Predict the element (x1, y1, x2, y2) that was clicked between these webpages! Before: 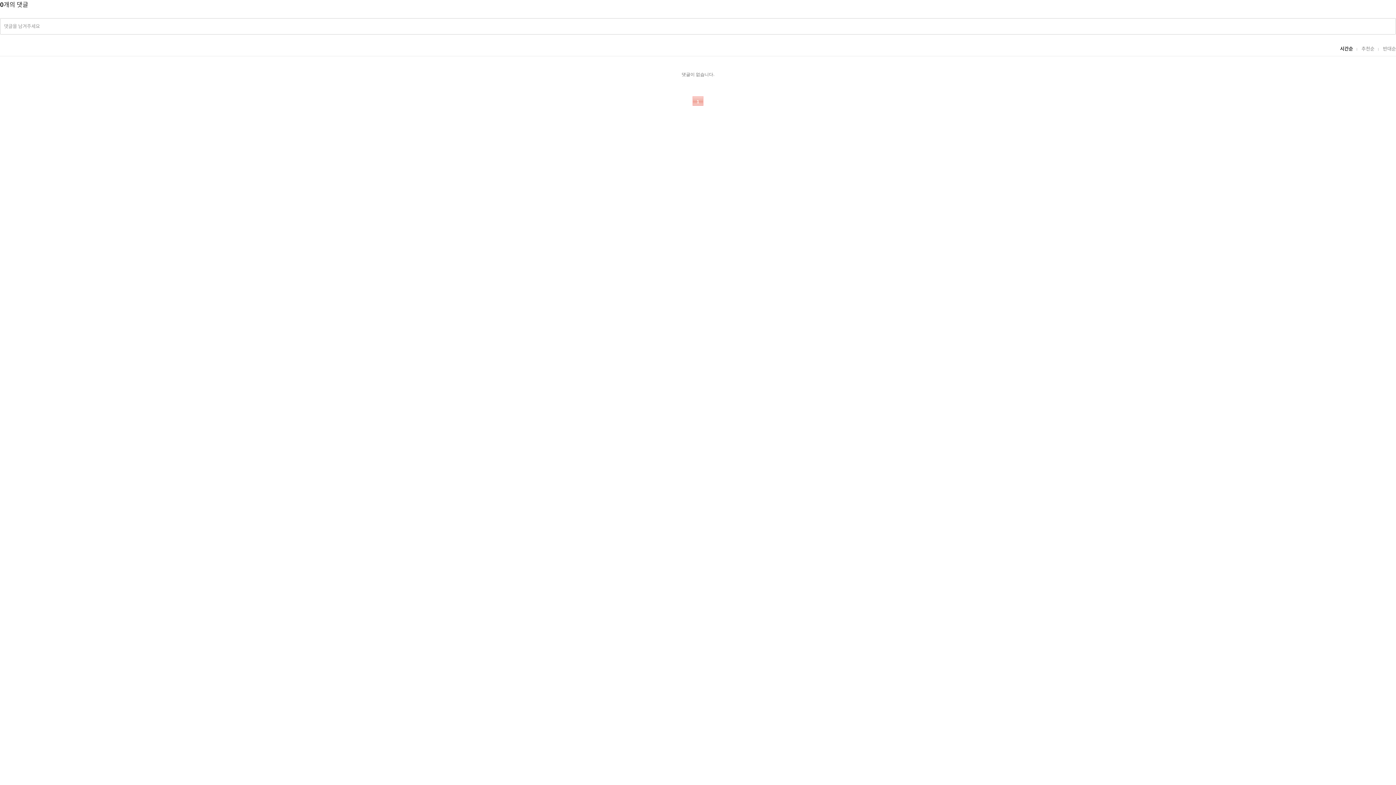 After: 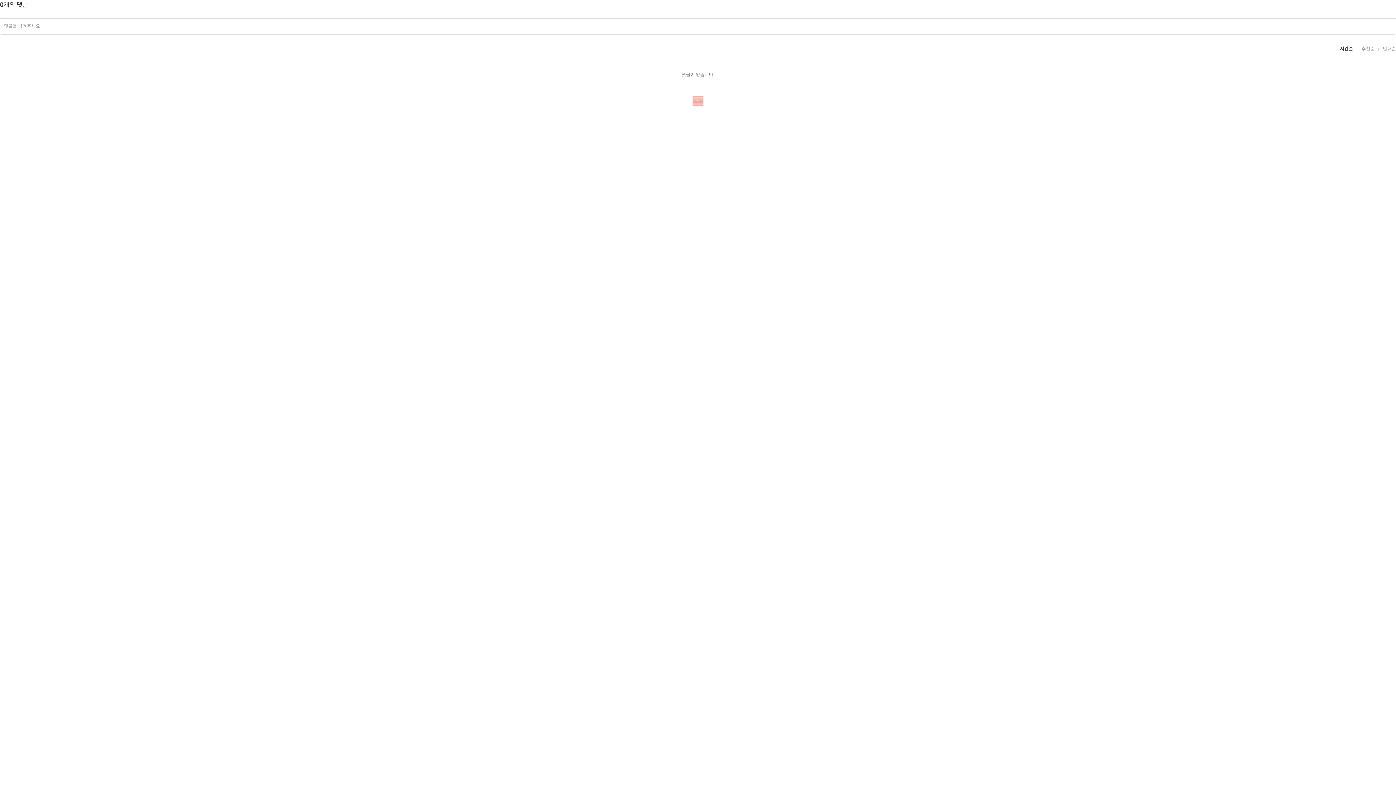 Action: label: 시간순 bbox: (1340, 46, 1353, 51)